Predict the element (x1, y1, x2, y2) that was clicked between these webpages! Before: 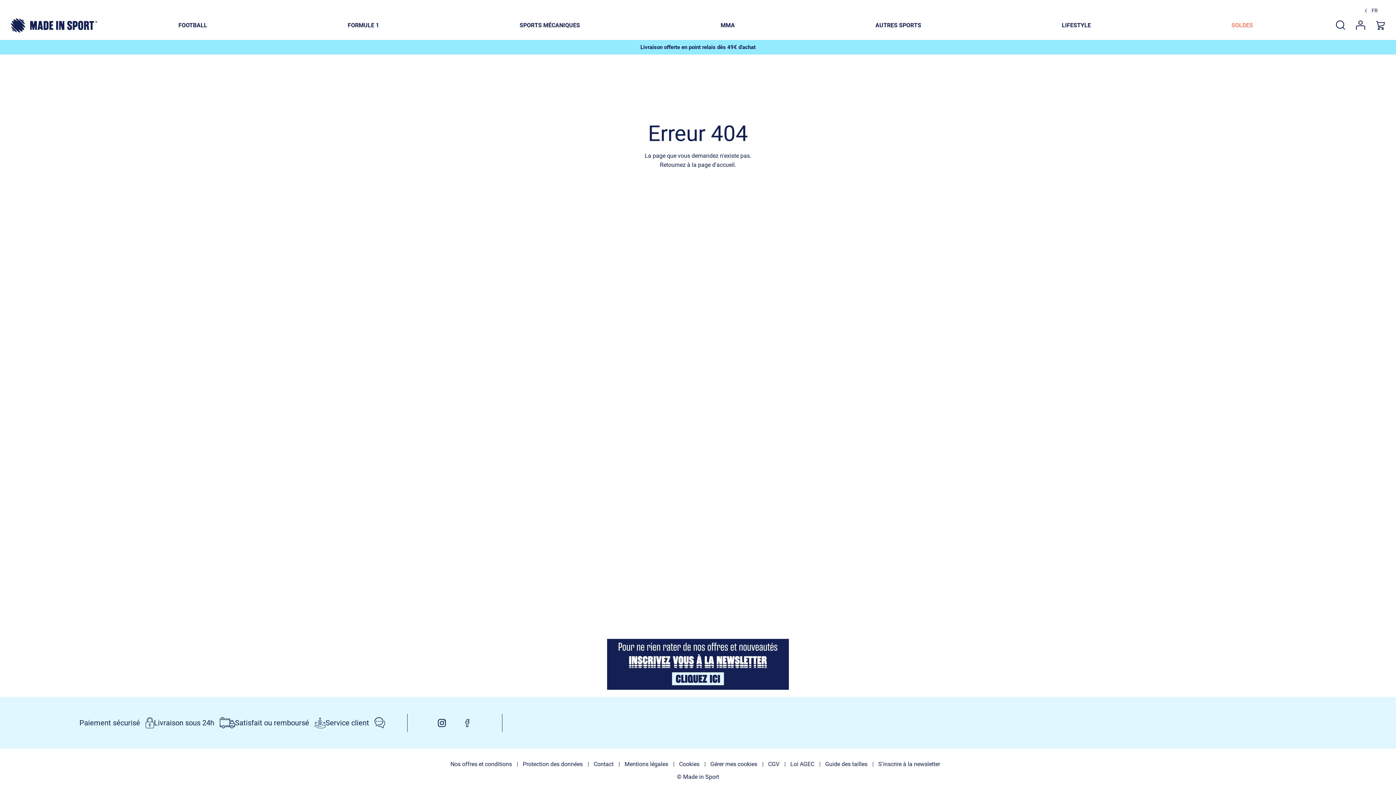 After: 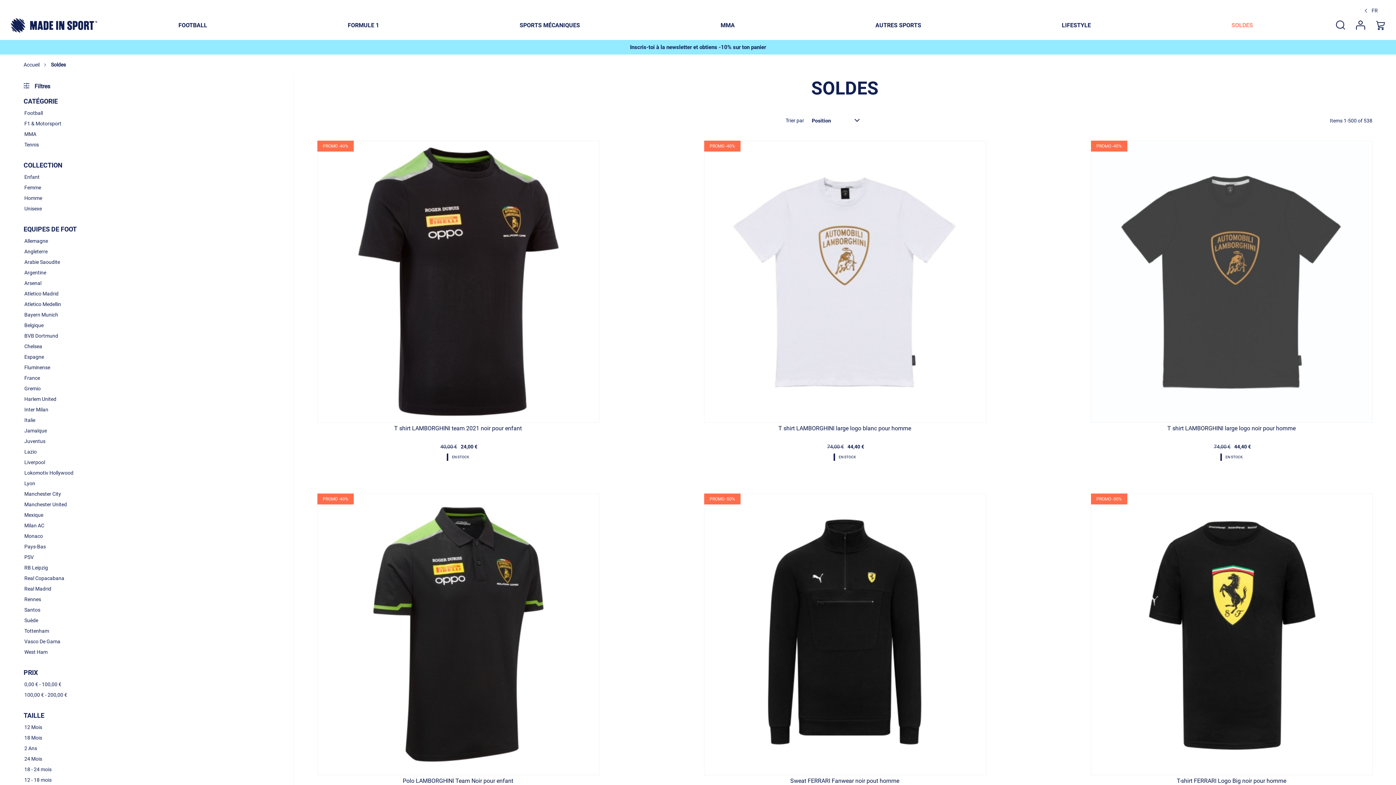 Action: label: SOLDES bbox: (1231, 14, 1253, 36)